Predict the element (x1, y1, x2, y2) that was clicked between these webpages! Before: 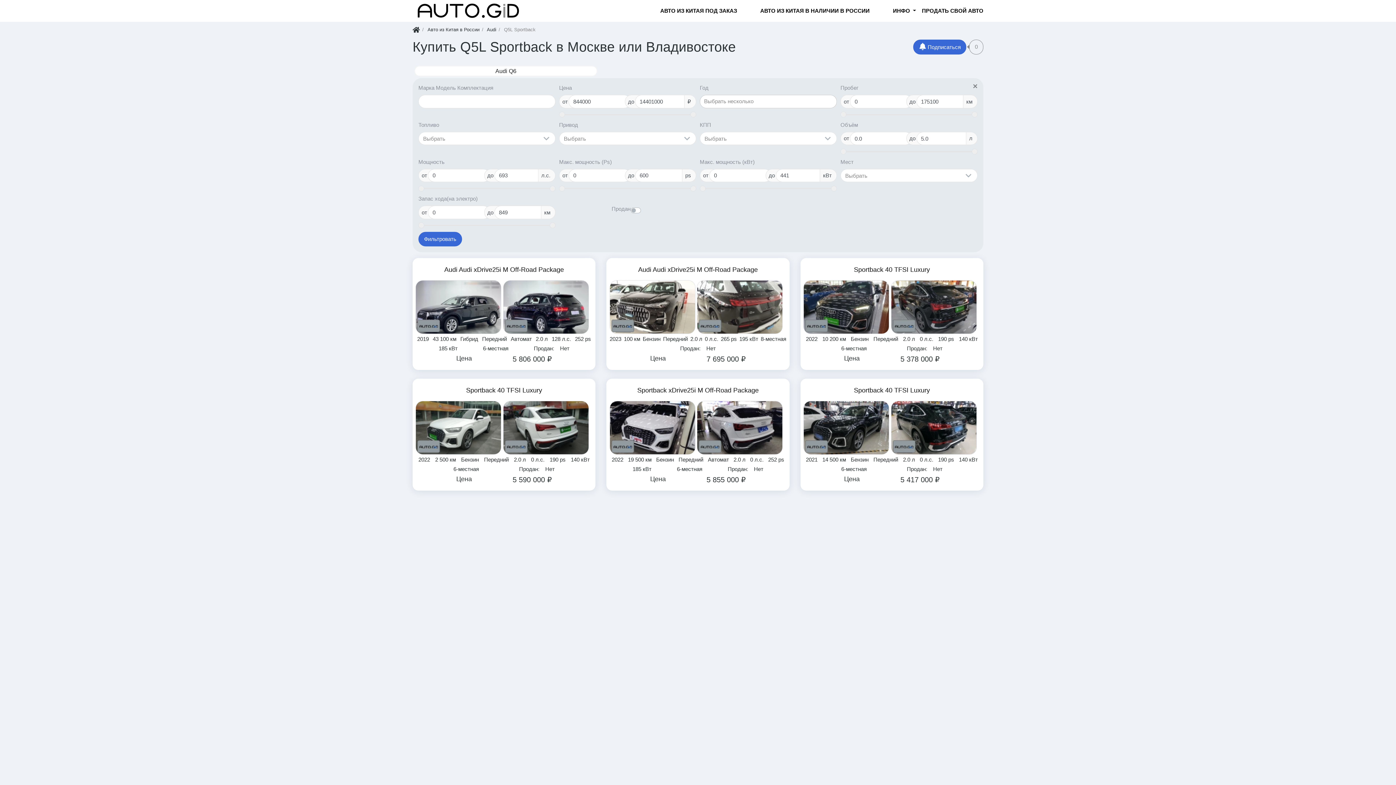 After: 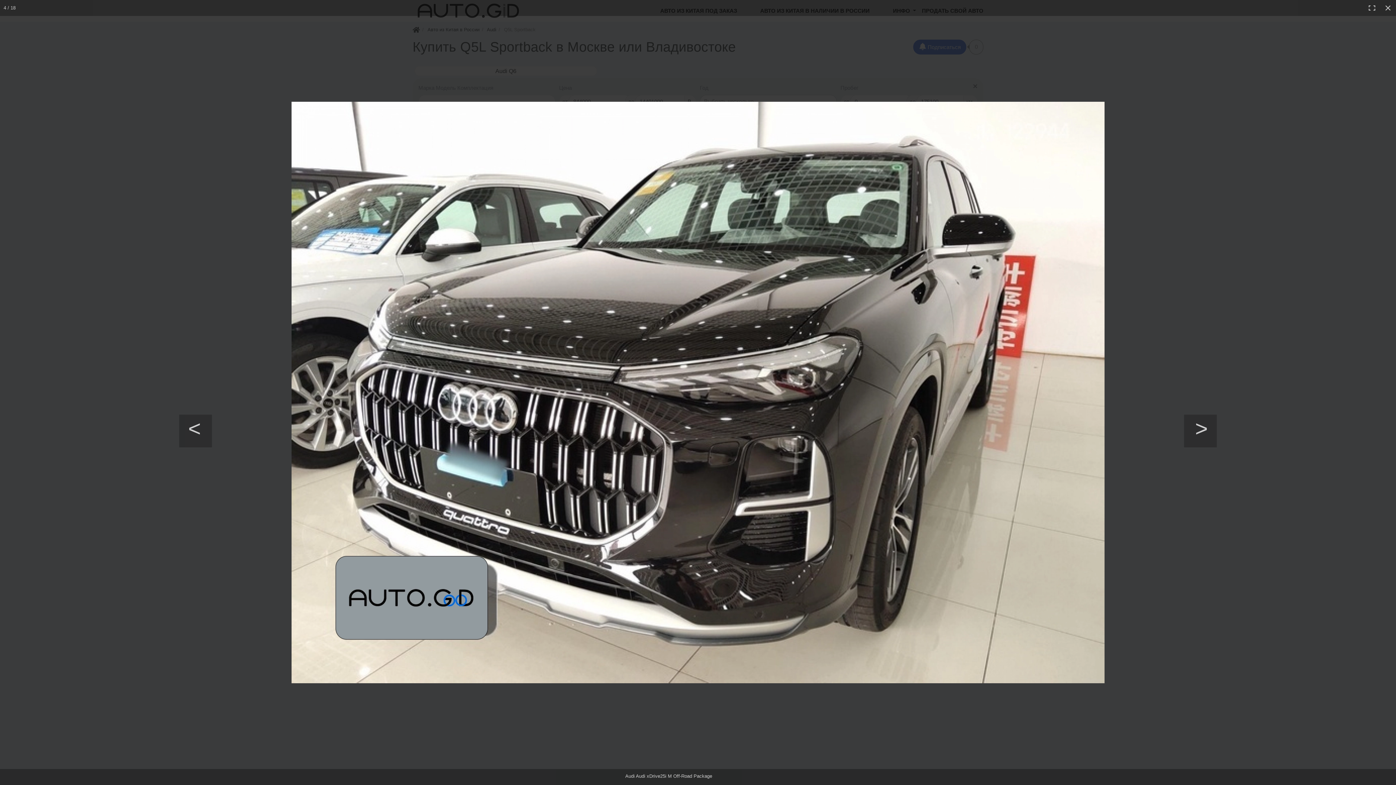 Action: bbox: (609, 280, 695, 334)